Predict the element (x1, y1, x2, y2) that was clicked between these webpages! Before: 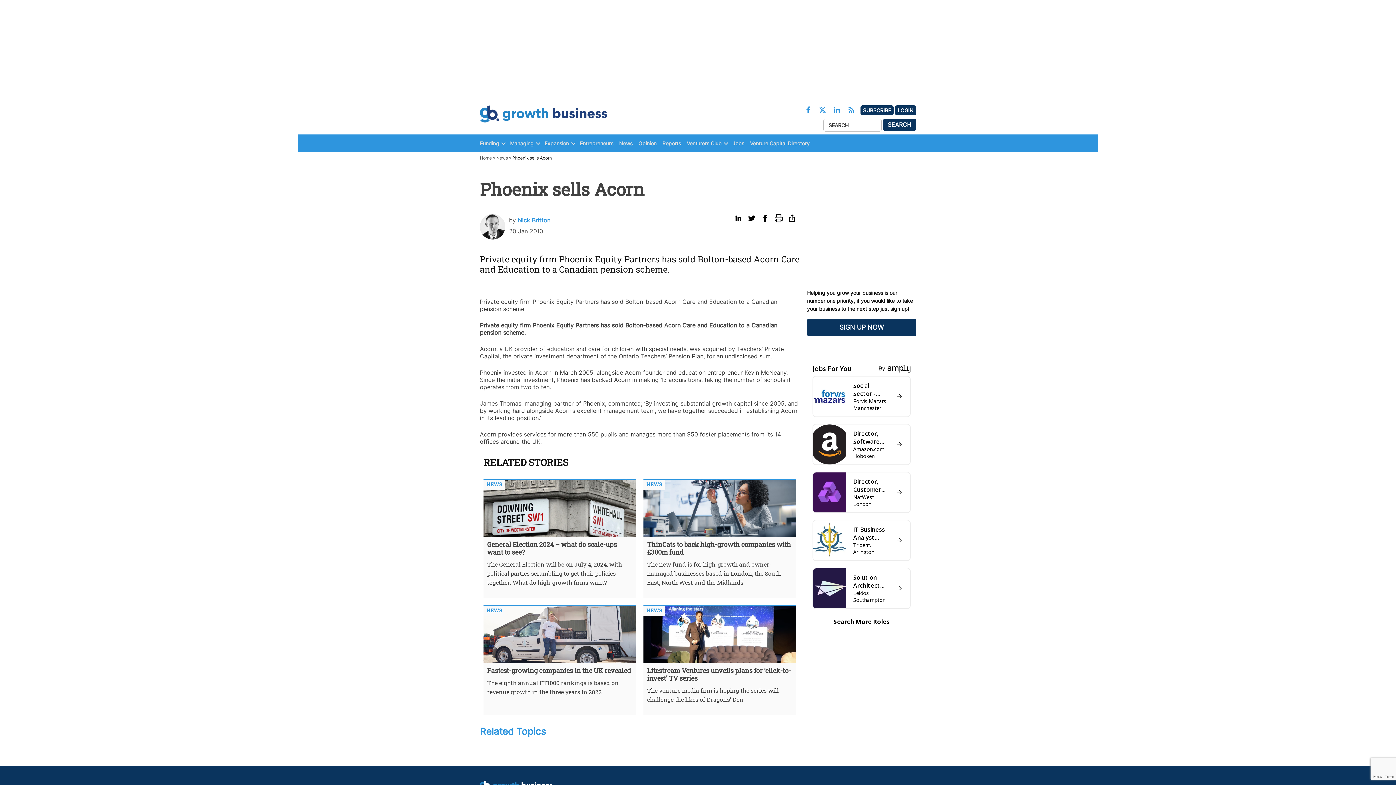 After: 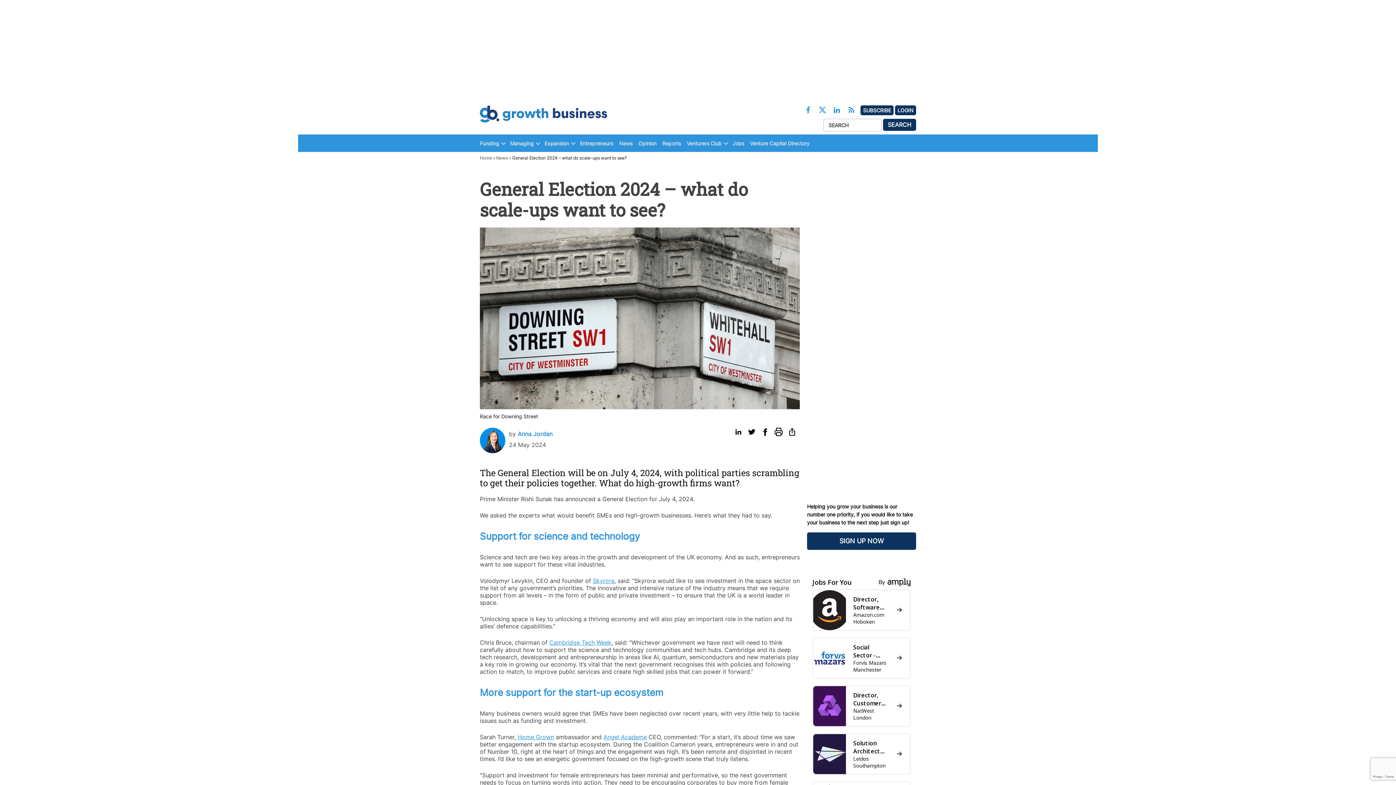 Action: bbox: (483, 530, 636, 539)